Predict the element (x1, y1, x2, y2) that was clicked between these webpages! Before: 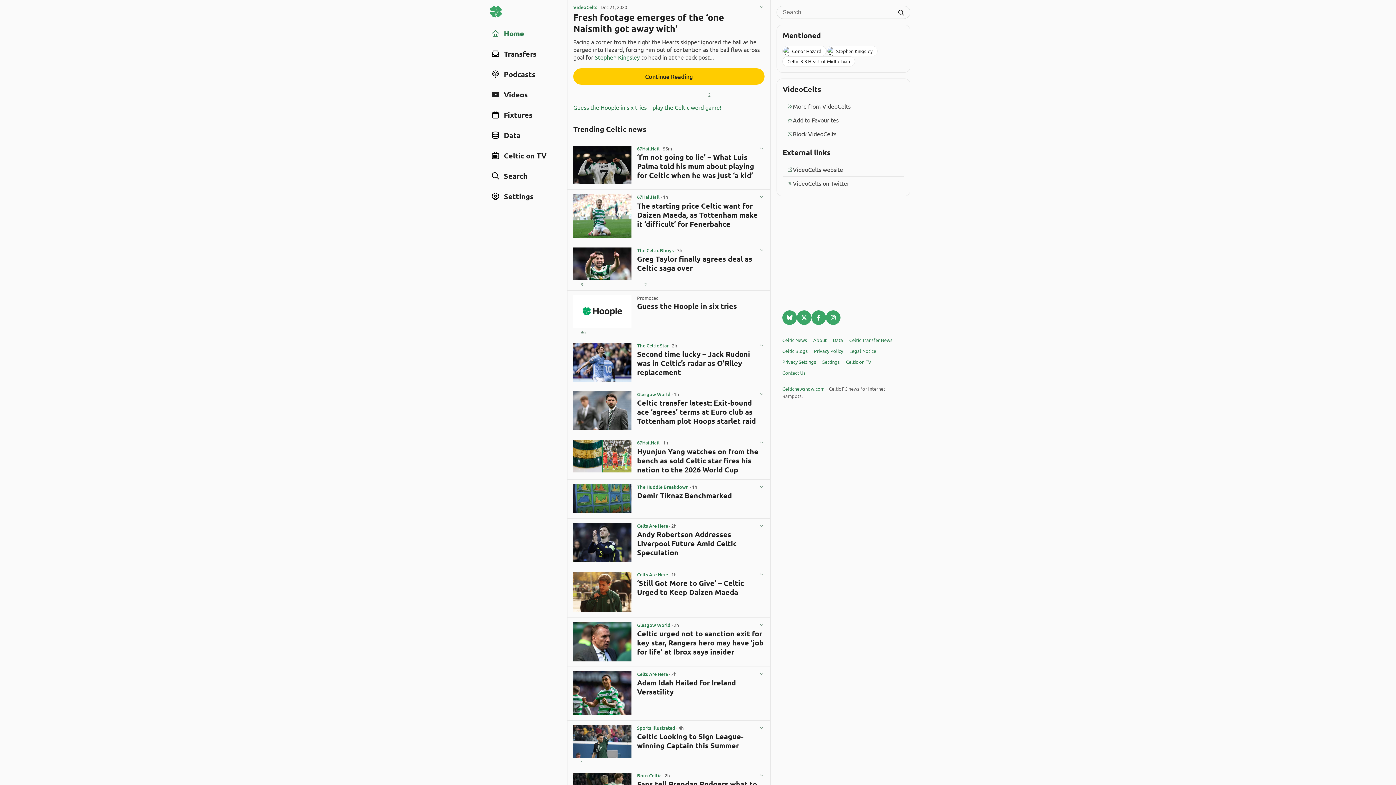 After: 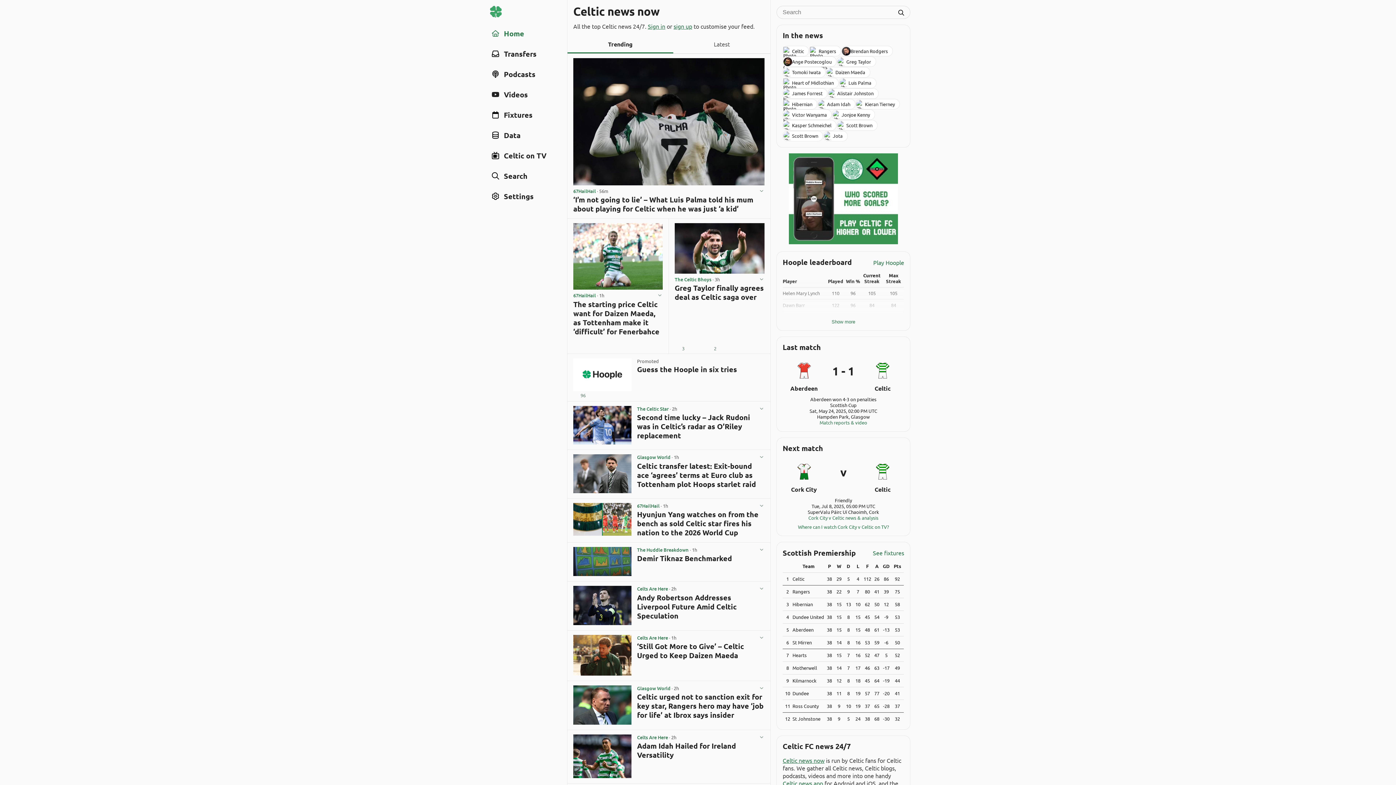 Action: bbox: (480, 5, 567, 17)